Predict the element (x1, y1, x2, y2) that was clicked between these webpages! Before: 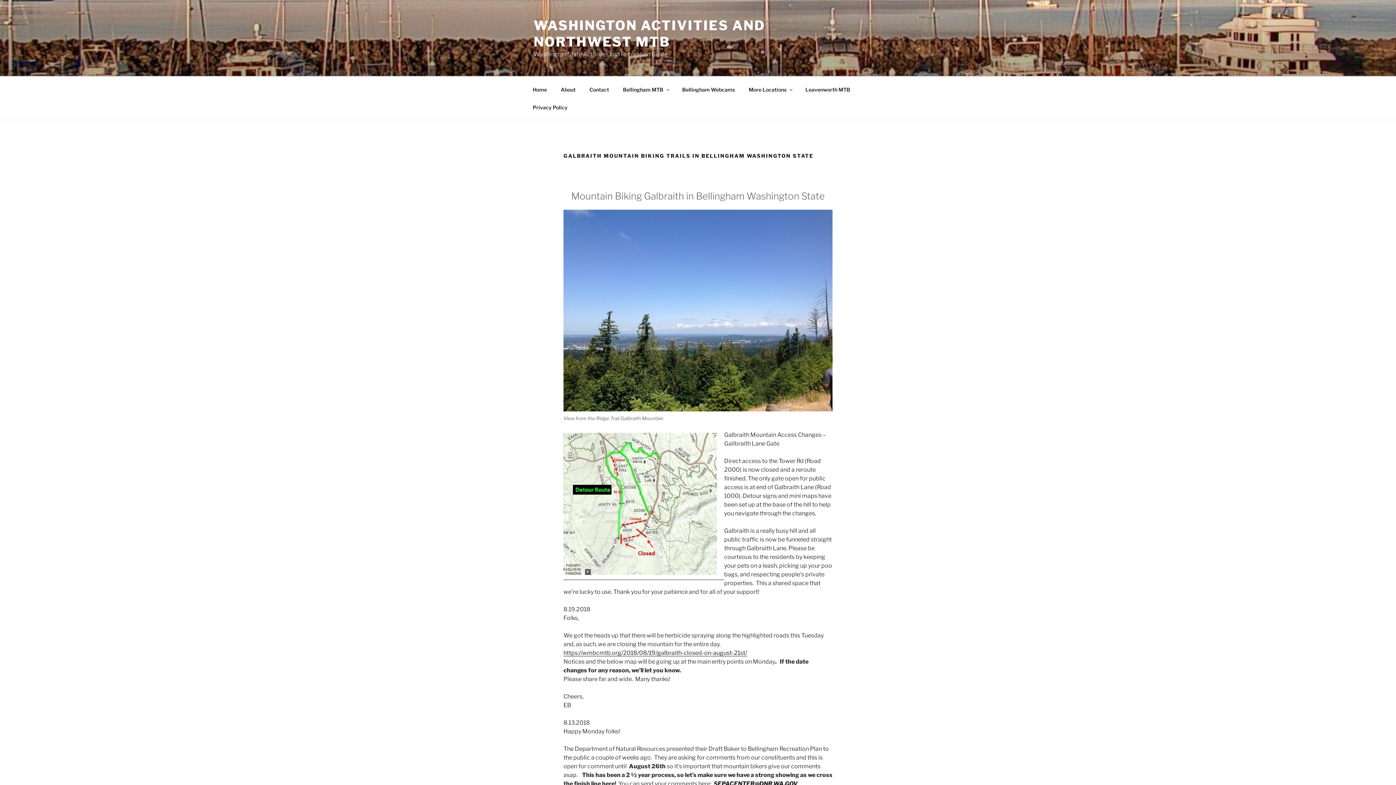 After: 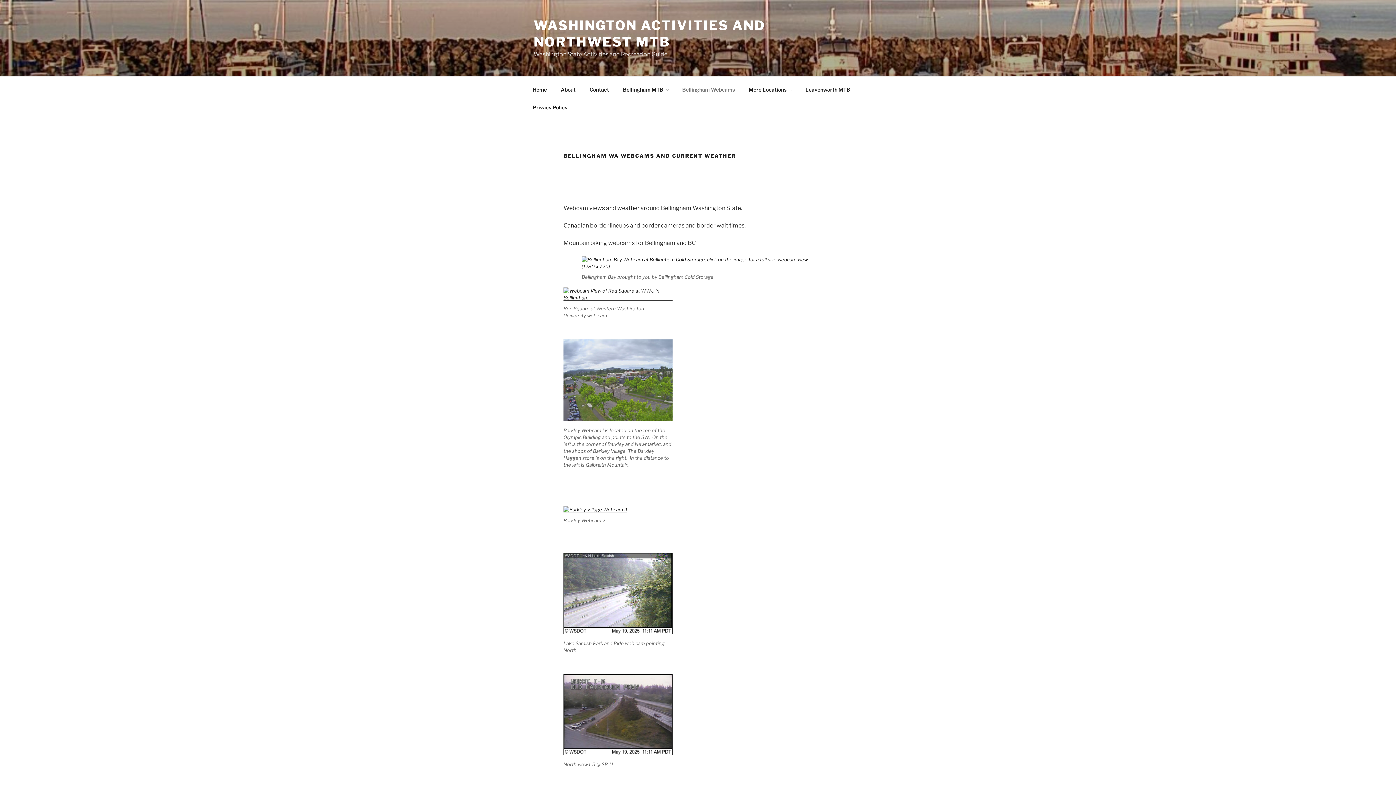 Action: label: Bellingham Webcams bbox: (676, 80, 741, 98)